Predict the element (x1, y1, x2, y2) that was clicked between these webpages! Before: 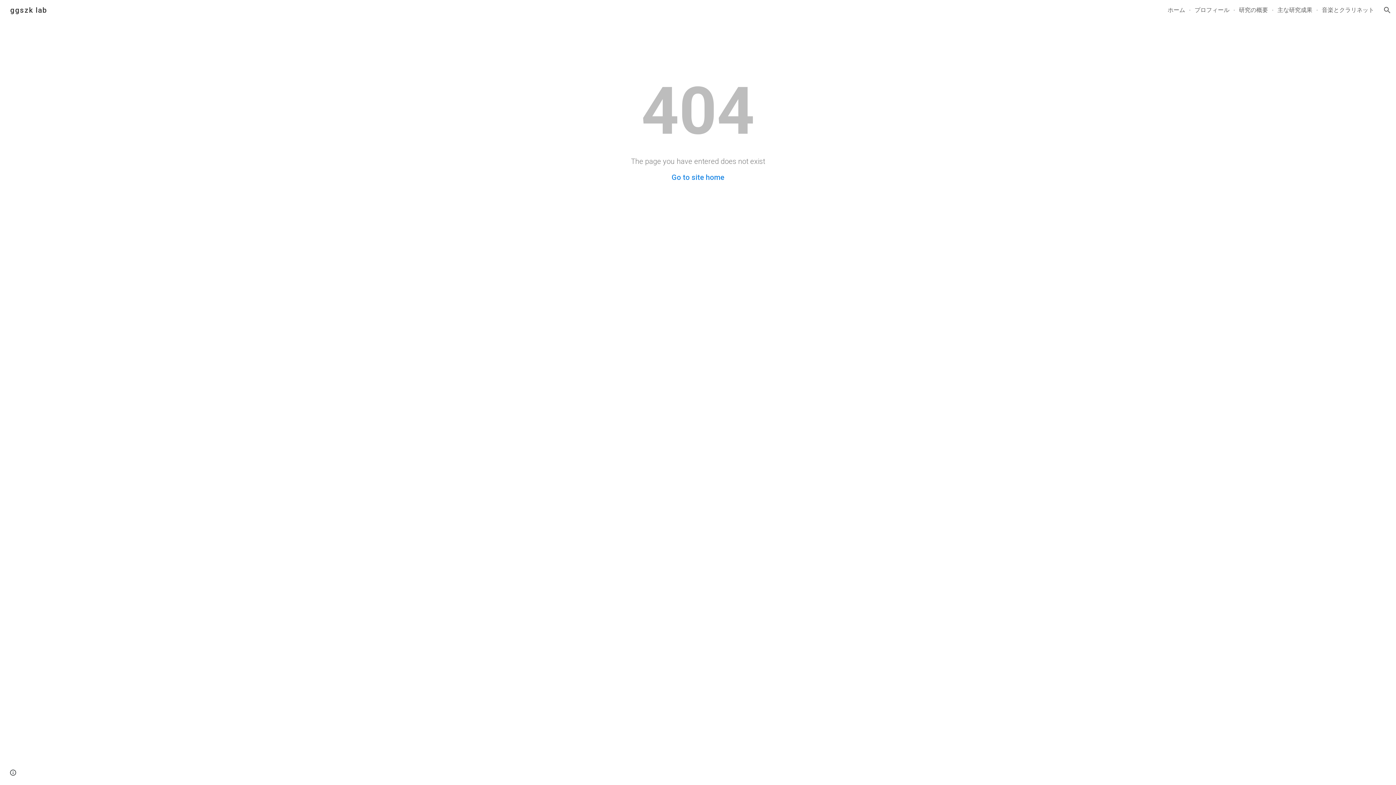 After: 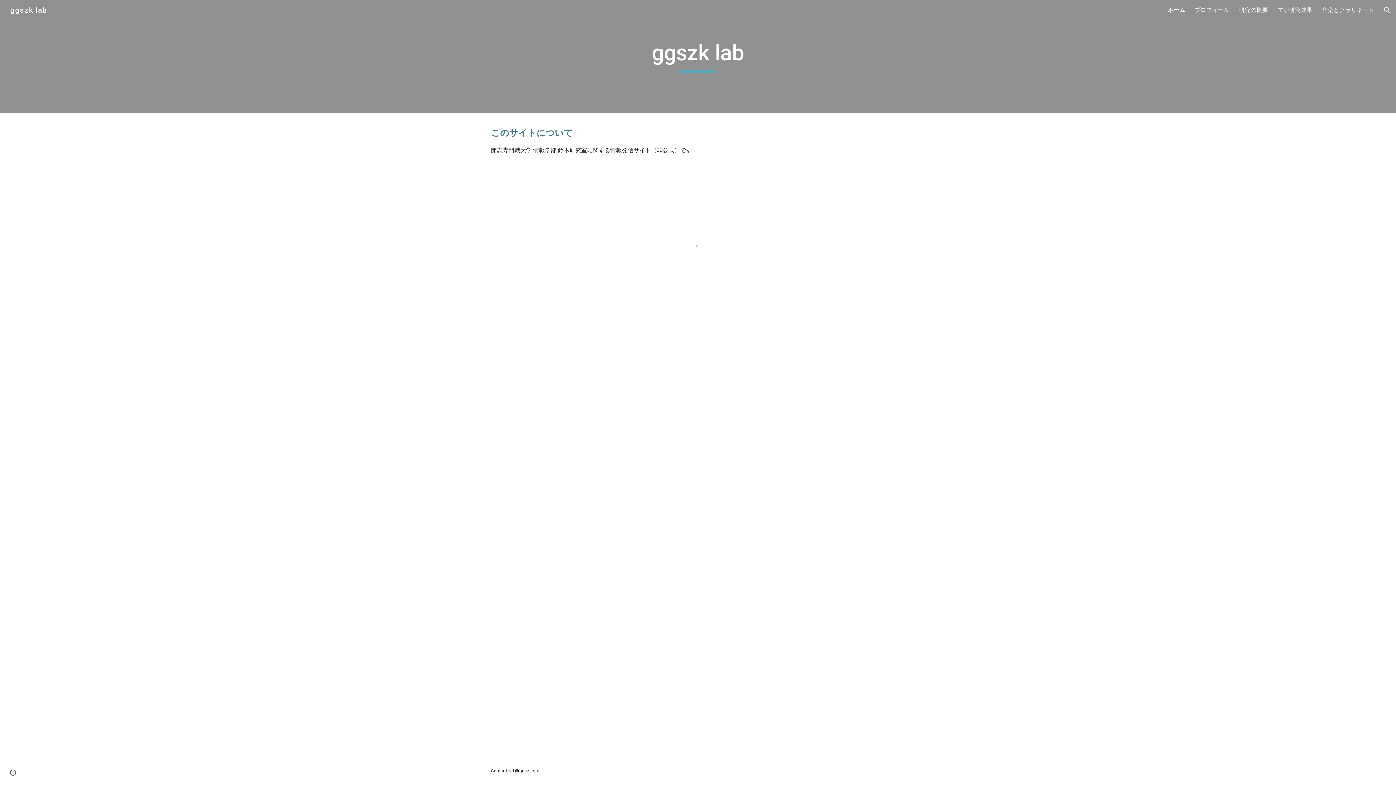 Action: bbox: (5, 5, 51, 13) label: ggszk lab